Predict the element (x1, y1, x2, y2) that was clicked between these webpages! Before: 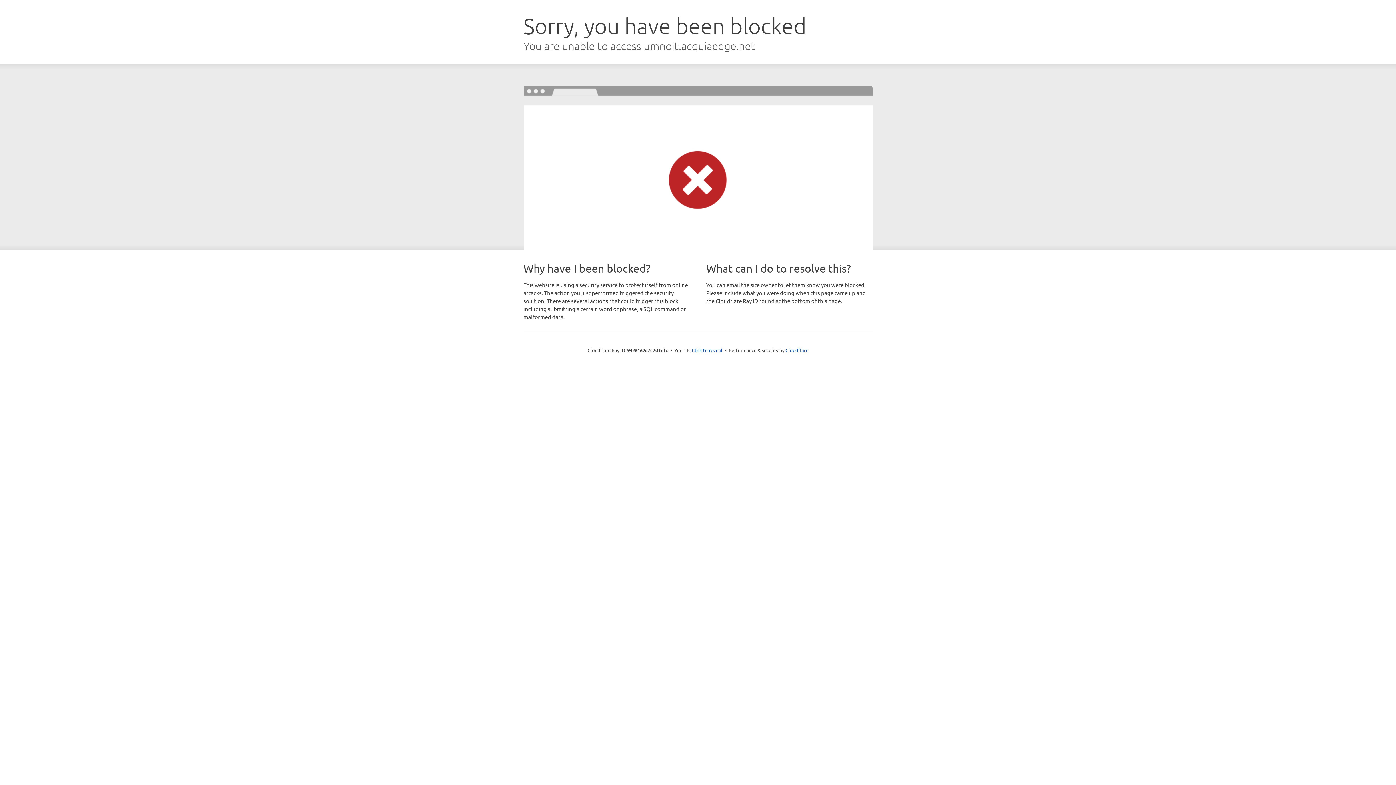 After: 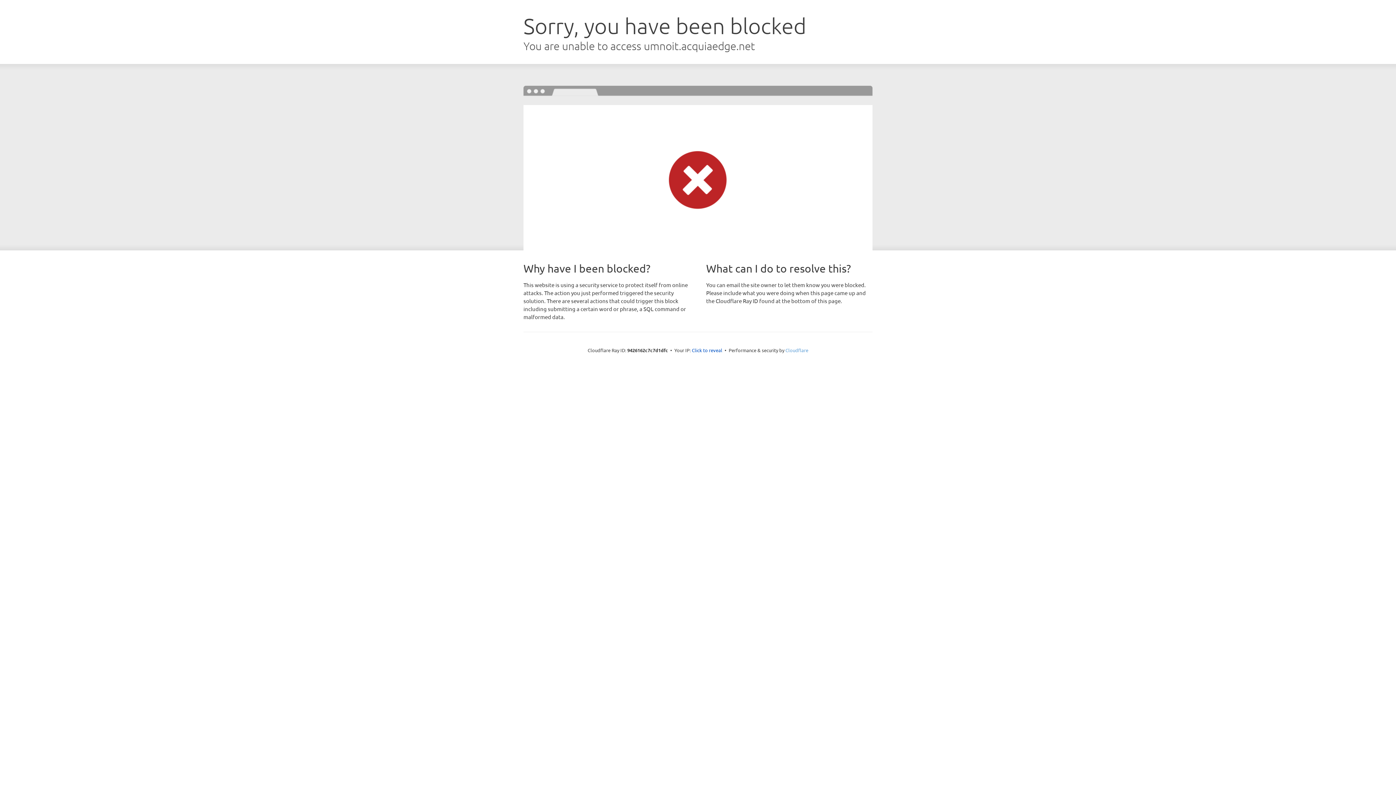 Action: label: Cloudflare bbox: (785, 347, 808, 353)